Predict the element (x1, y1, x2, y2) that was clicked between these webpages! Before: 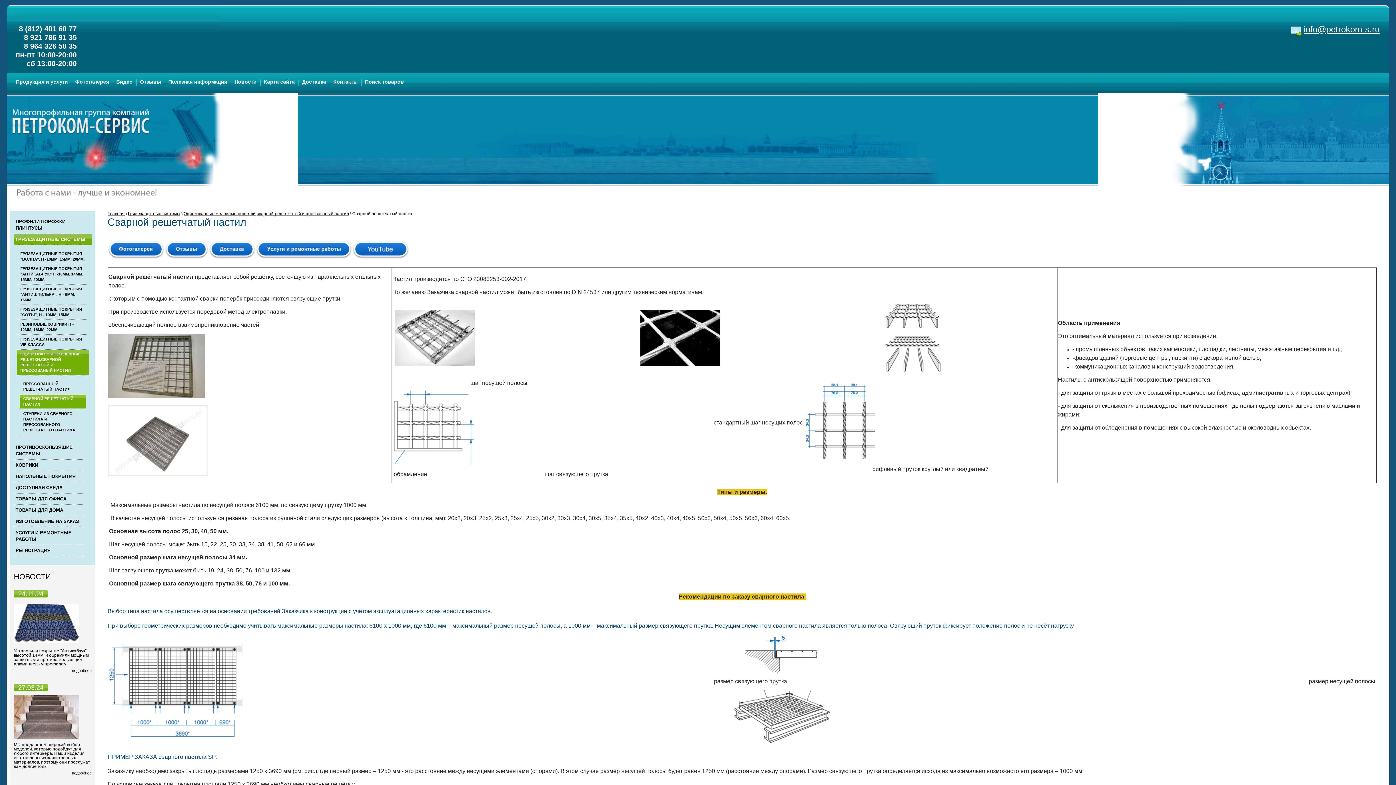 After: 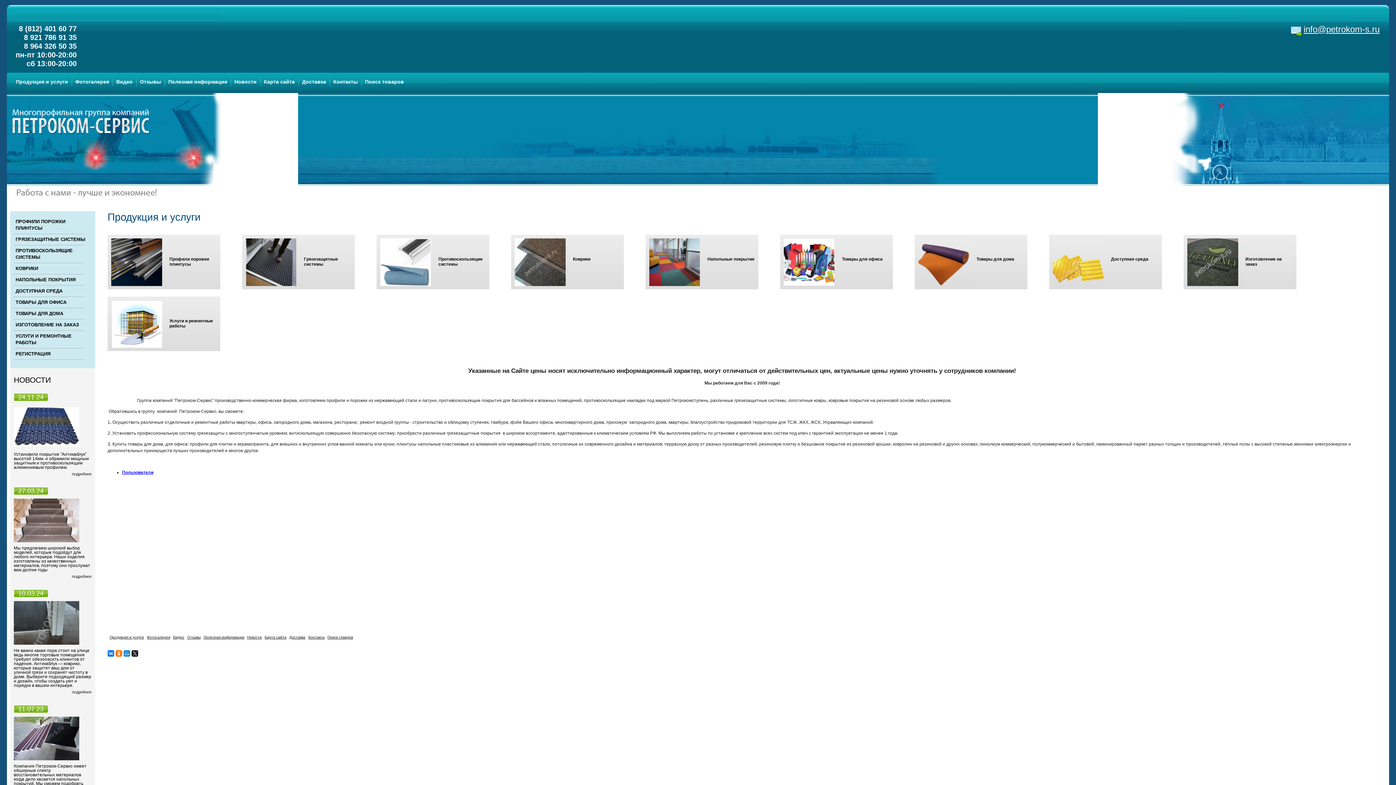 Action: label: Продукция и услуги bbox: (12, 78, 71, 85)